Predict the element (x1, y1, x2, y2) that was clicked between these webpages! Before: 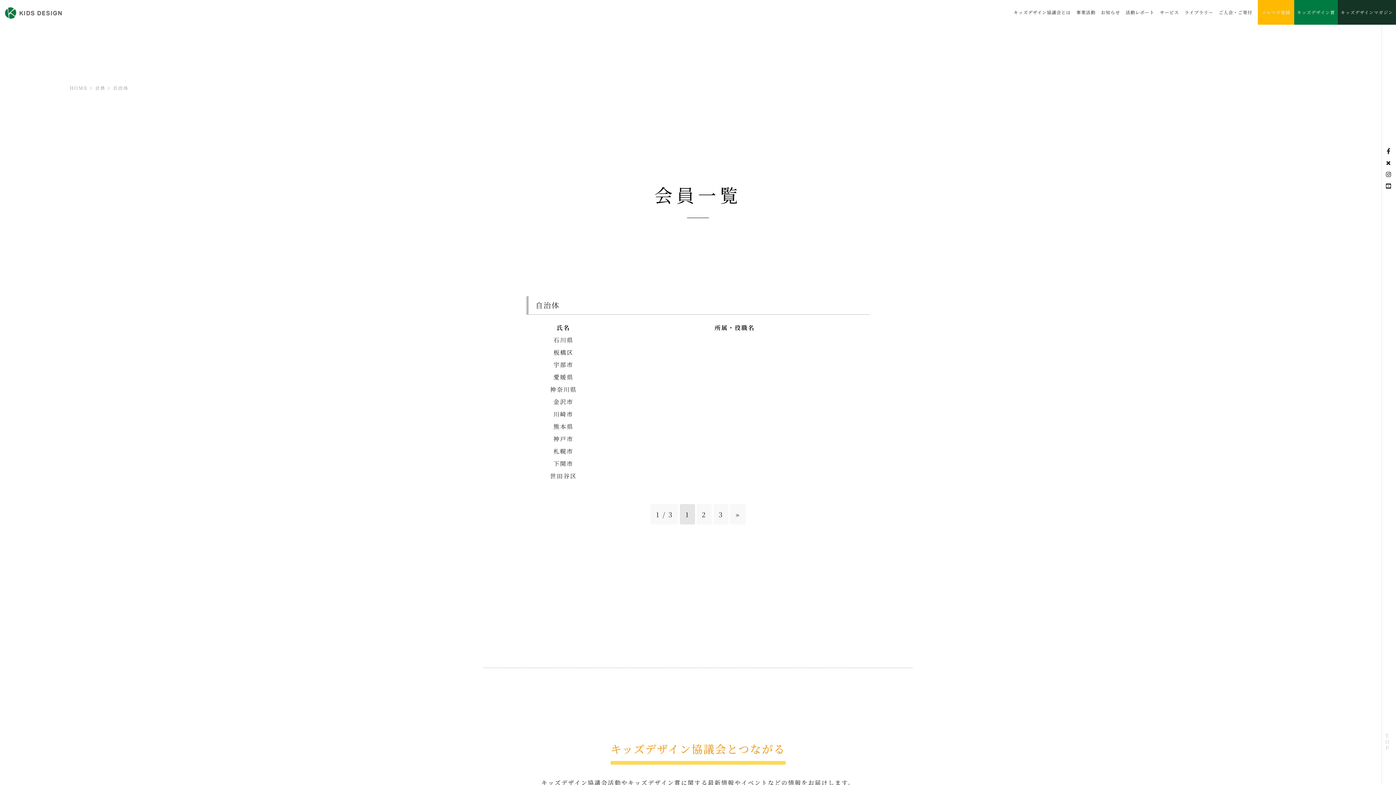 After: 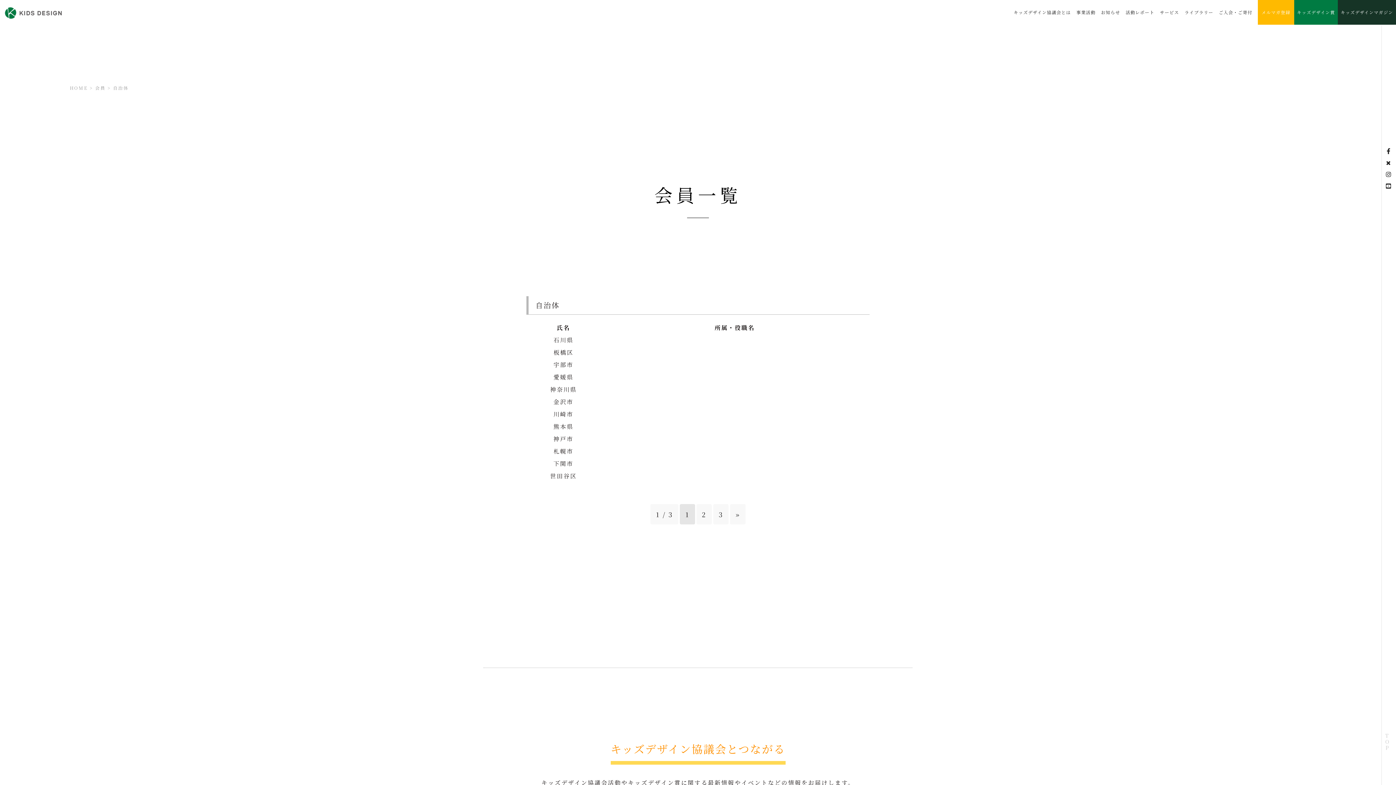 Action: label: キッズデザインマガジン bbox: (1338, 0, 1396, 24)